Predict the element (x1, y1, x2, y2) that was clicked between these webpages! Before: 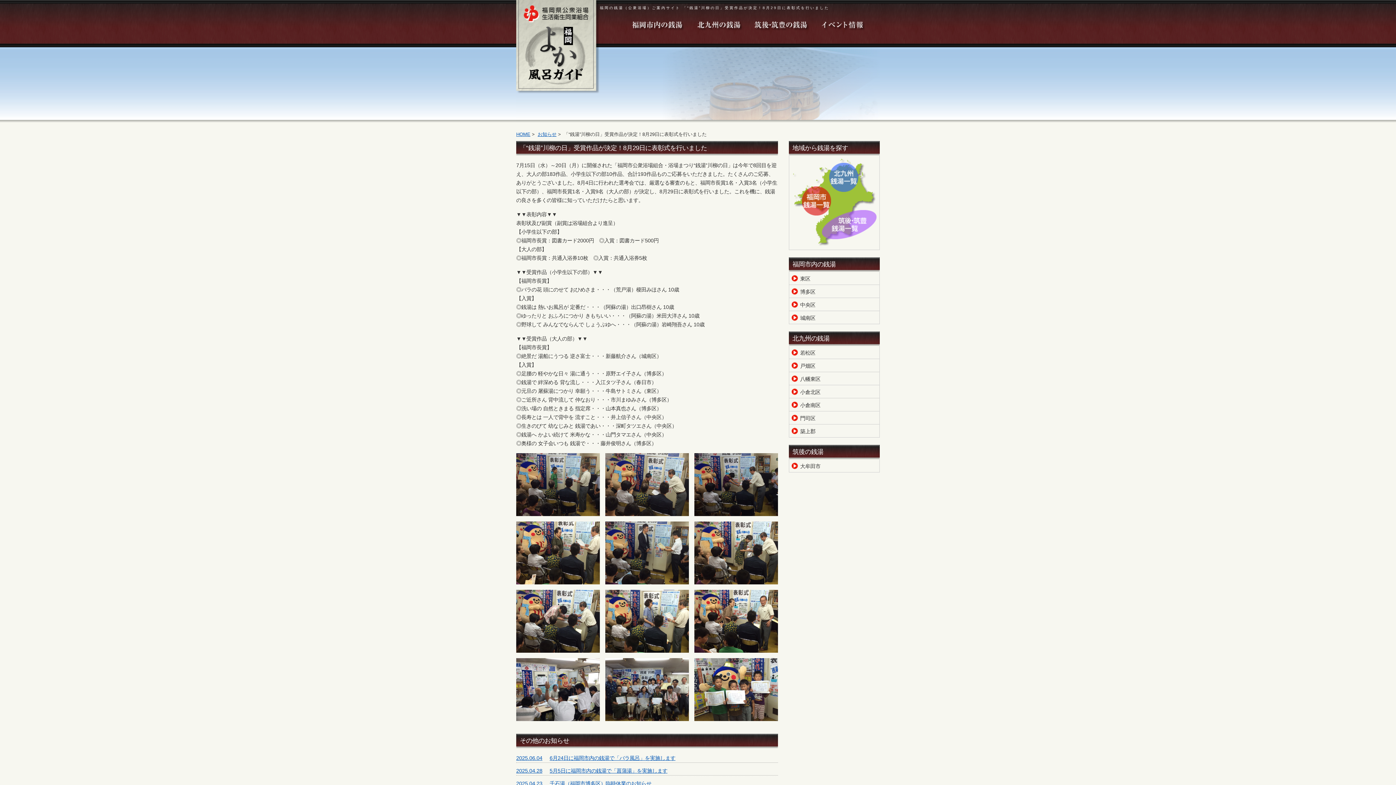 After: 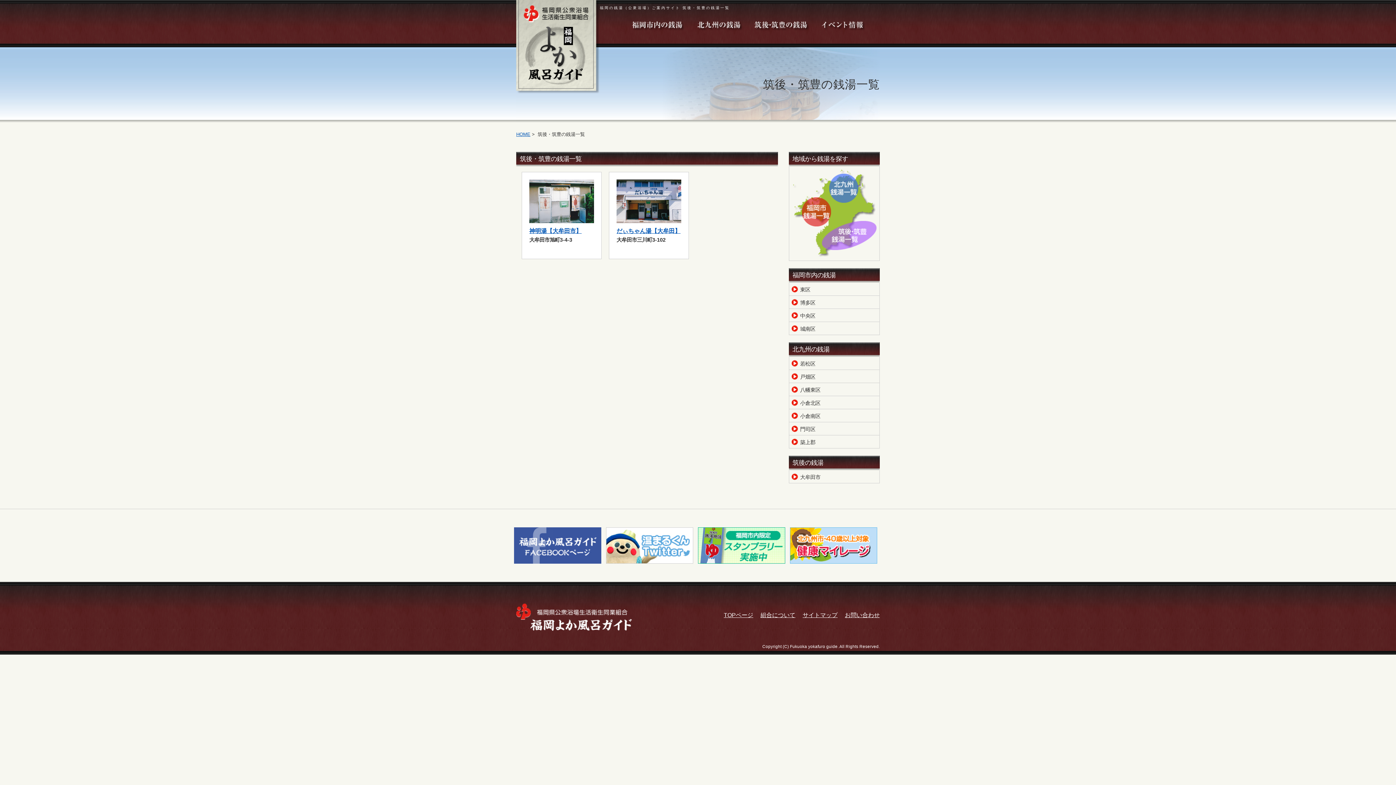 Action: bbox: (749, 27, 814, 33)